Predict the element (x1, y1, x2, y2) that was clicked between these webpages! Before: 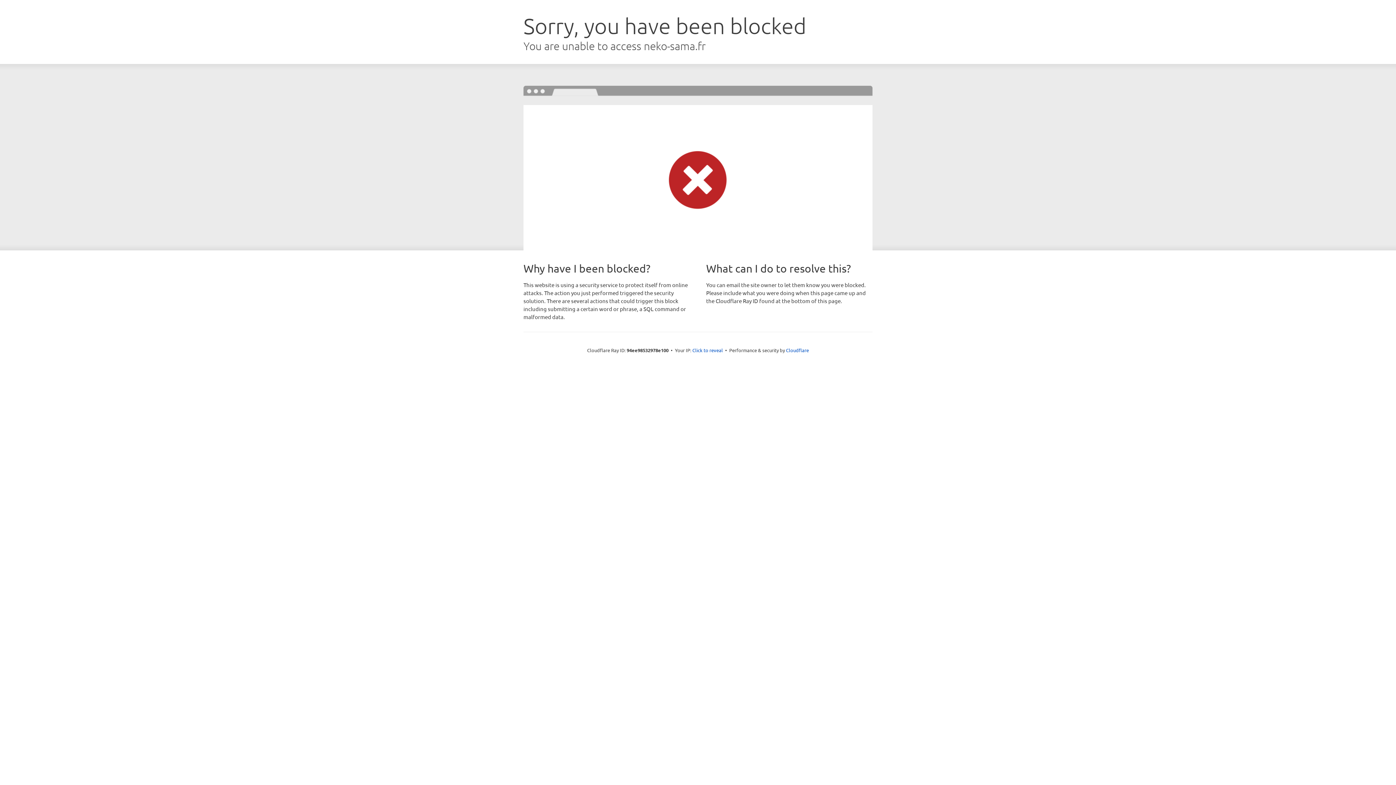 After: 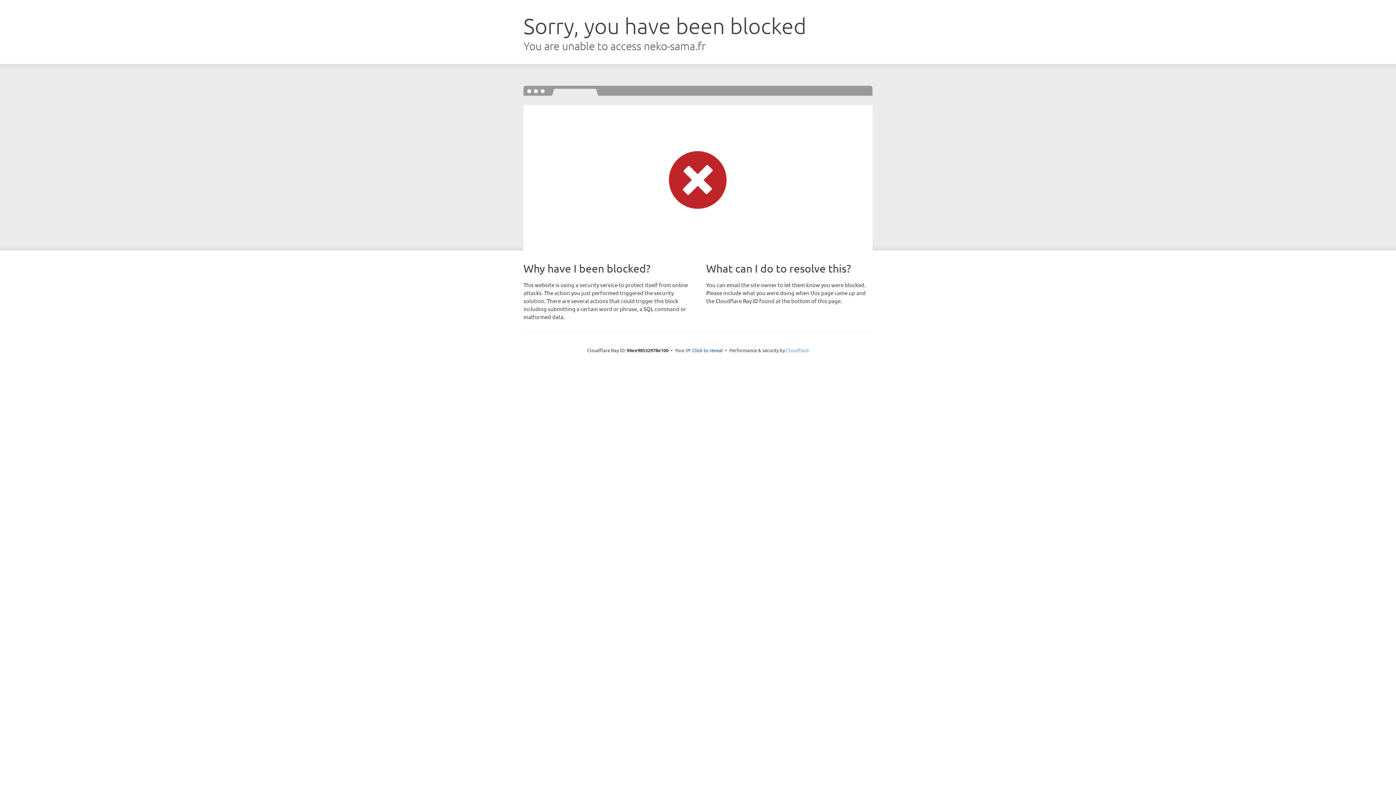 Action: label: Cloudflare bbox: (786, 347, 809, 353)